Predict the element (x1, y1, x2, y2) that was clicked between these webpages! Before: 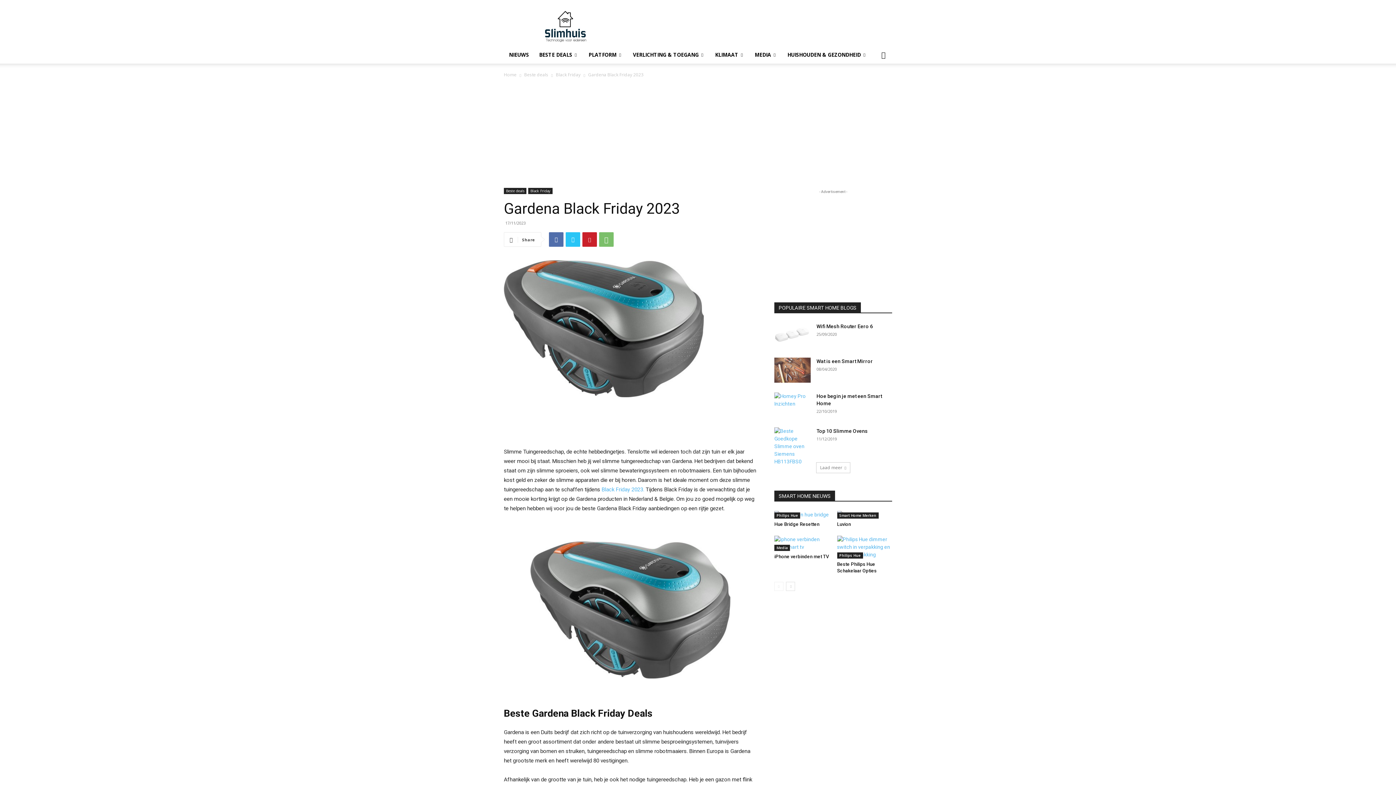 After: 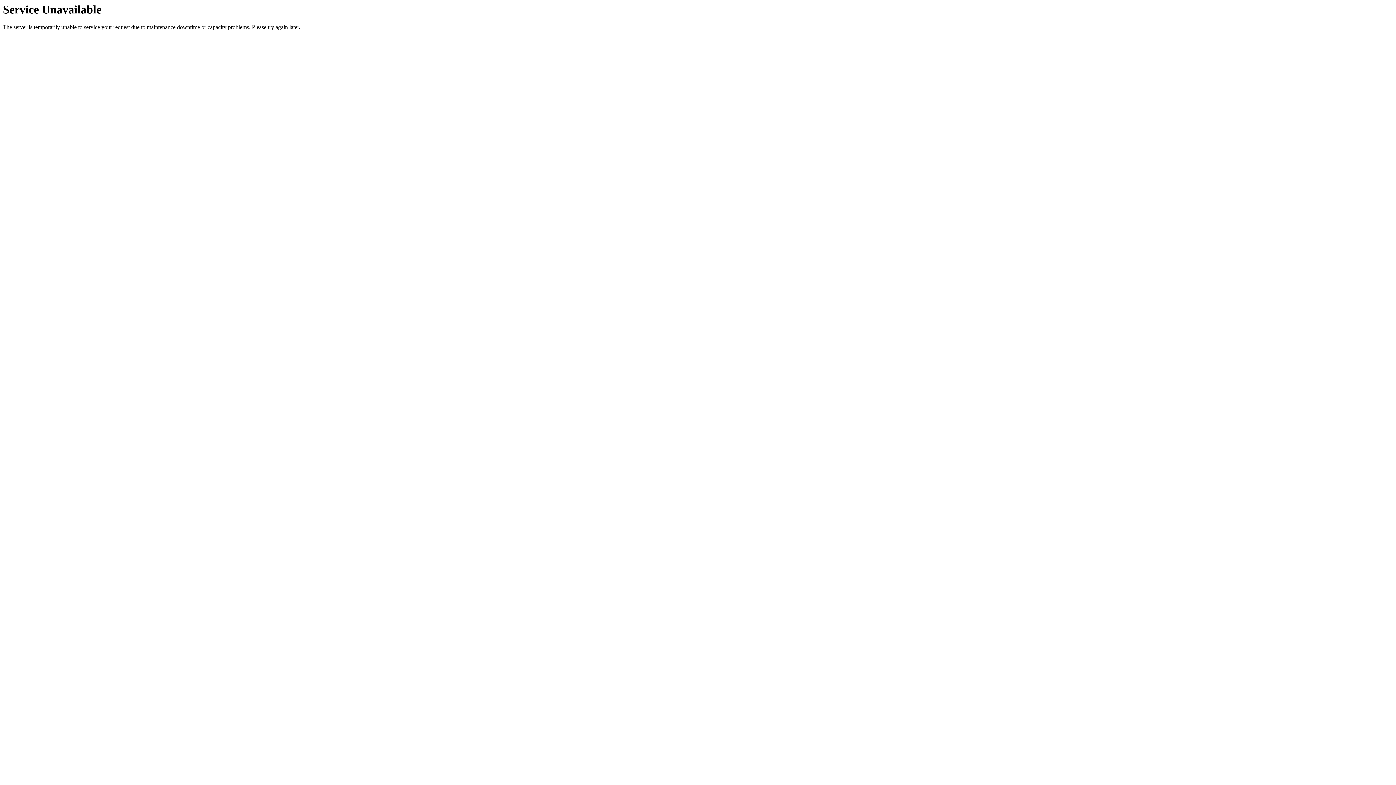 Action: bbox: (749, 46, 782, 63) label: MEDIA